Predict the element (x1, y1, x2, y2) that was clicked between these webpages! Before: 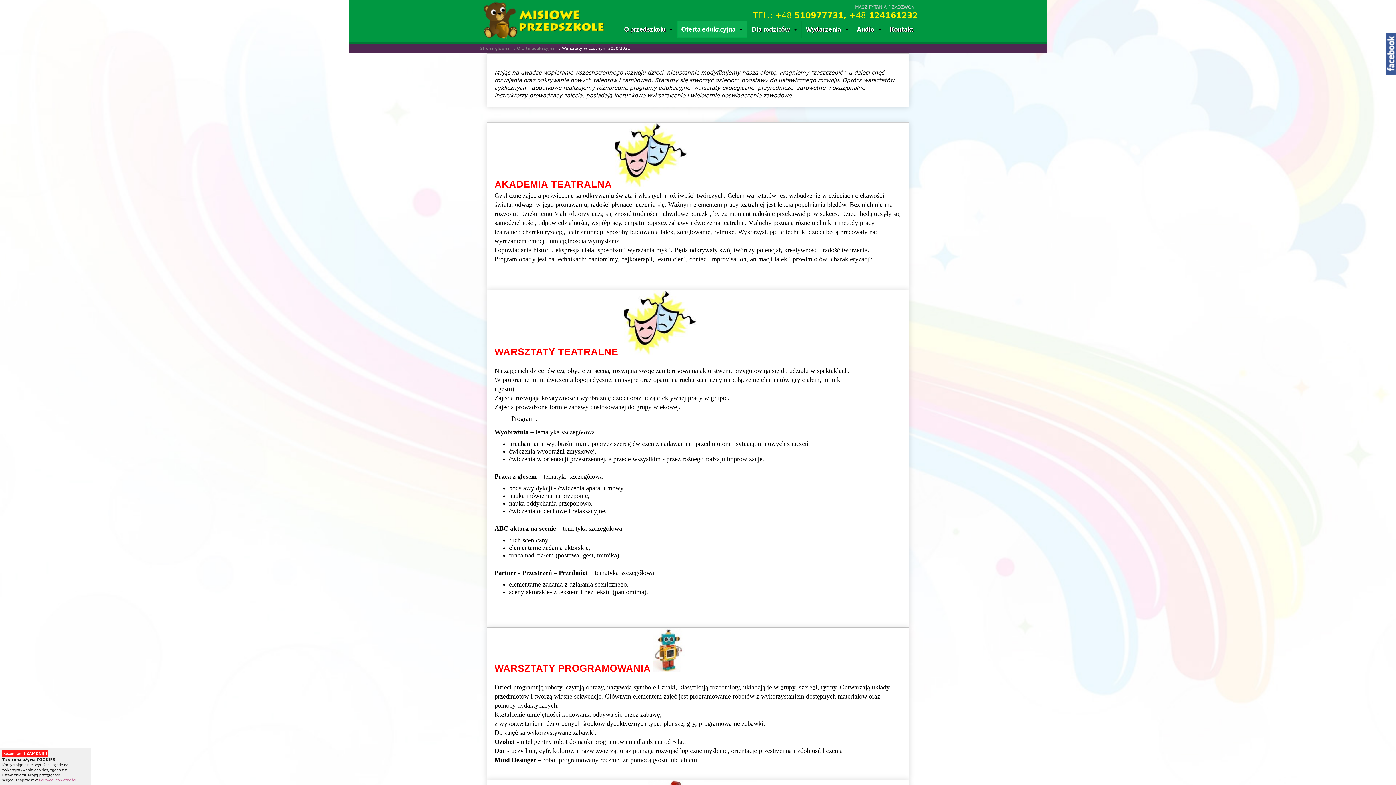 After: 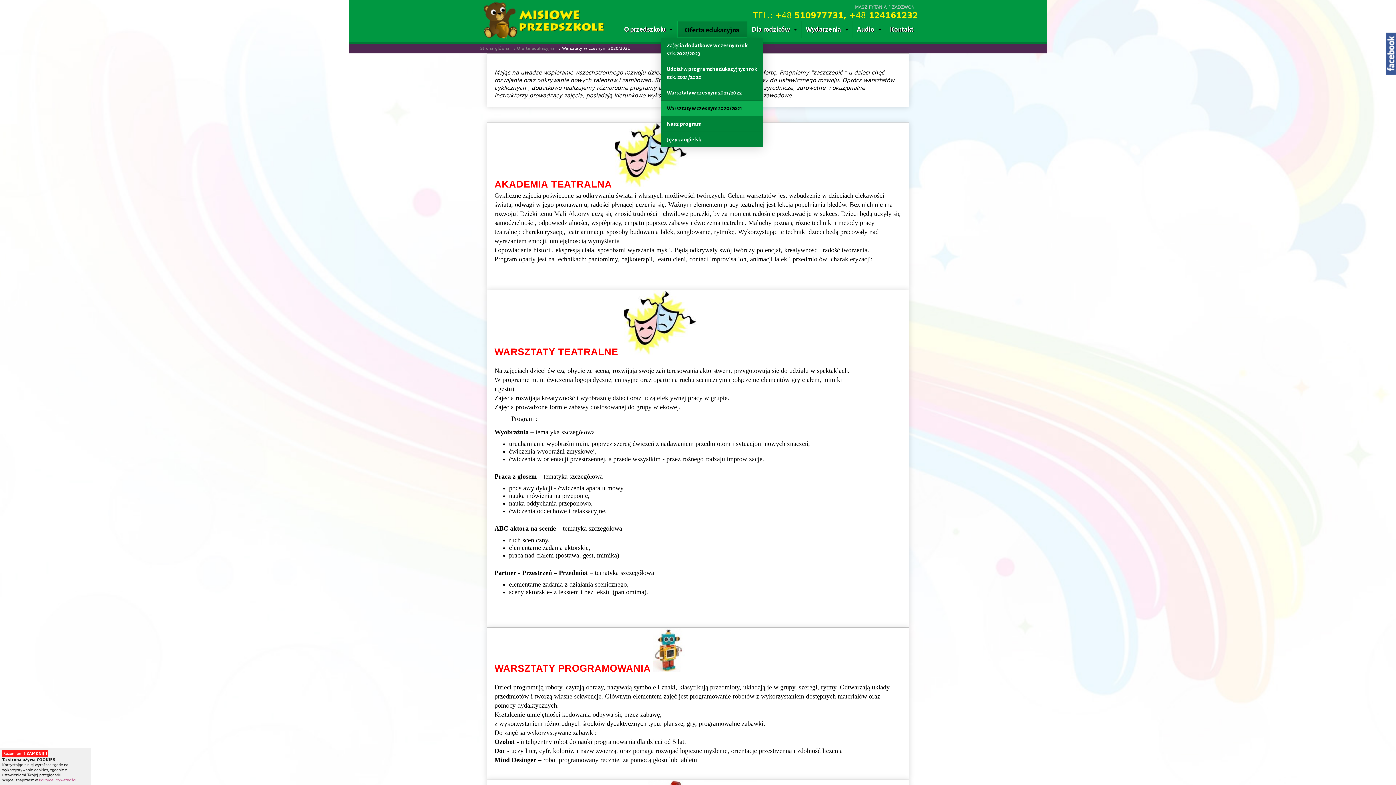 Action: label: Oferta edukacyjna bbox: (677, 21, 747, 37)